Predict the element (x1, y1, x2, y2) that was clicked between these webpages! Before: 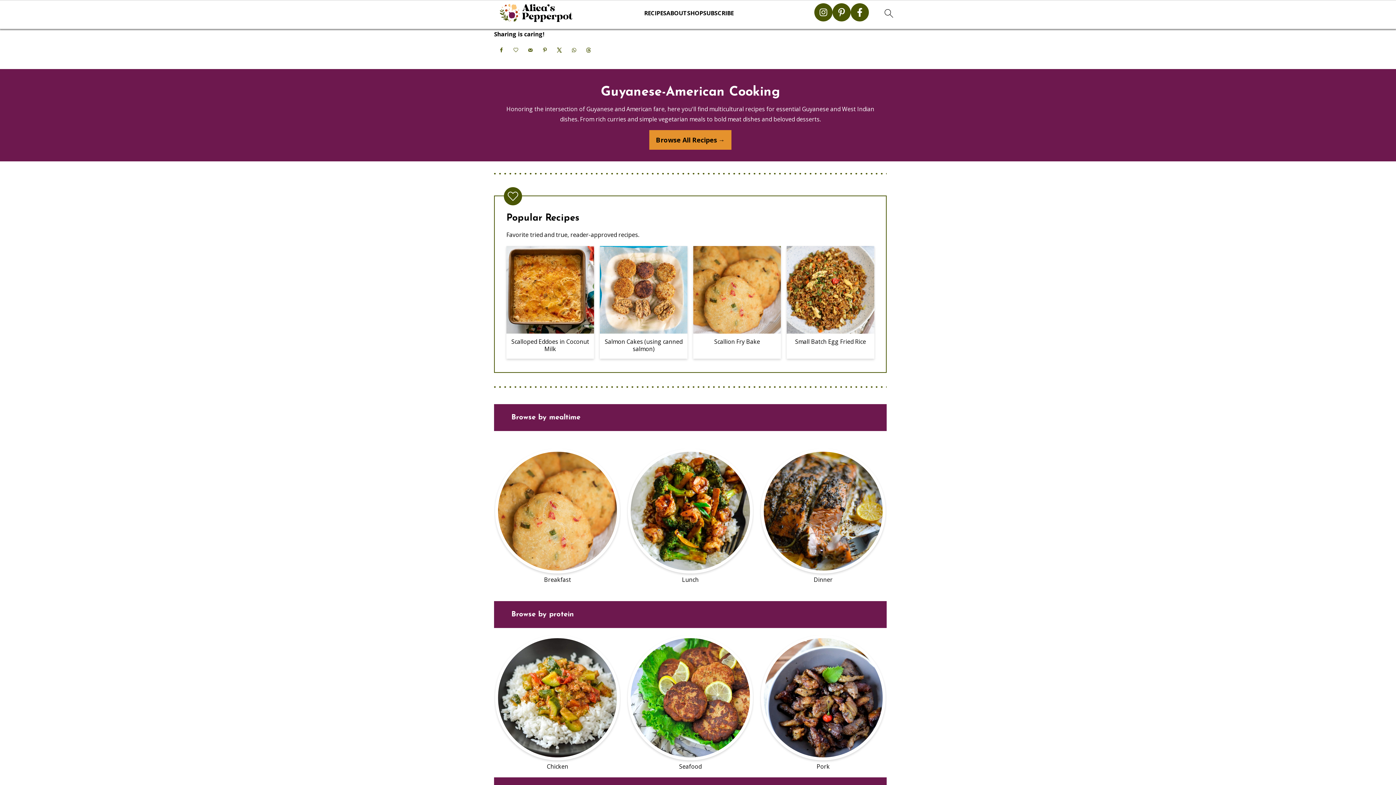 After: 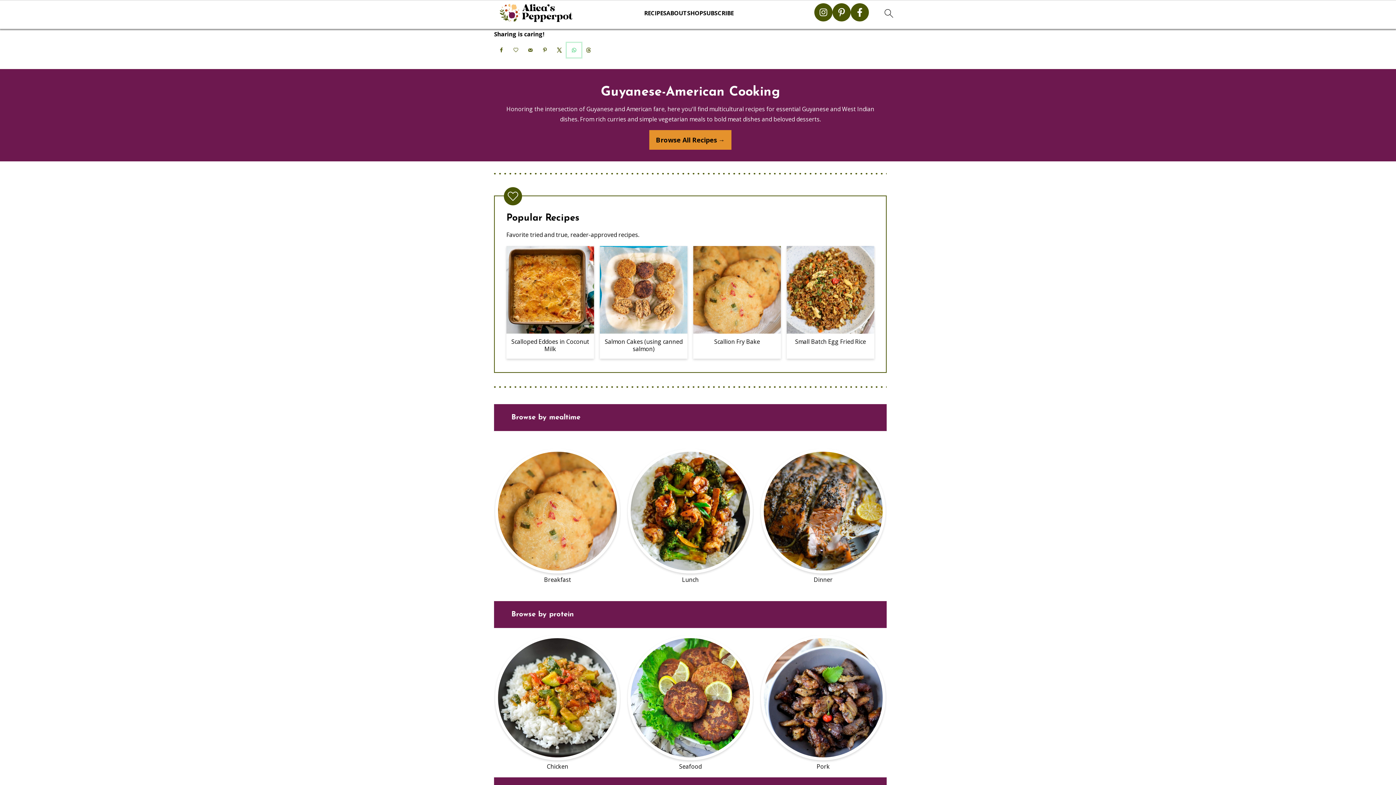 Action: bbox: (566, 42, 581, 57) label: Share on WhatsApp